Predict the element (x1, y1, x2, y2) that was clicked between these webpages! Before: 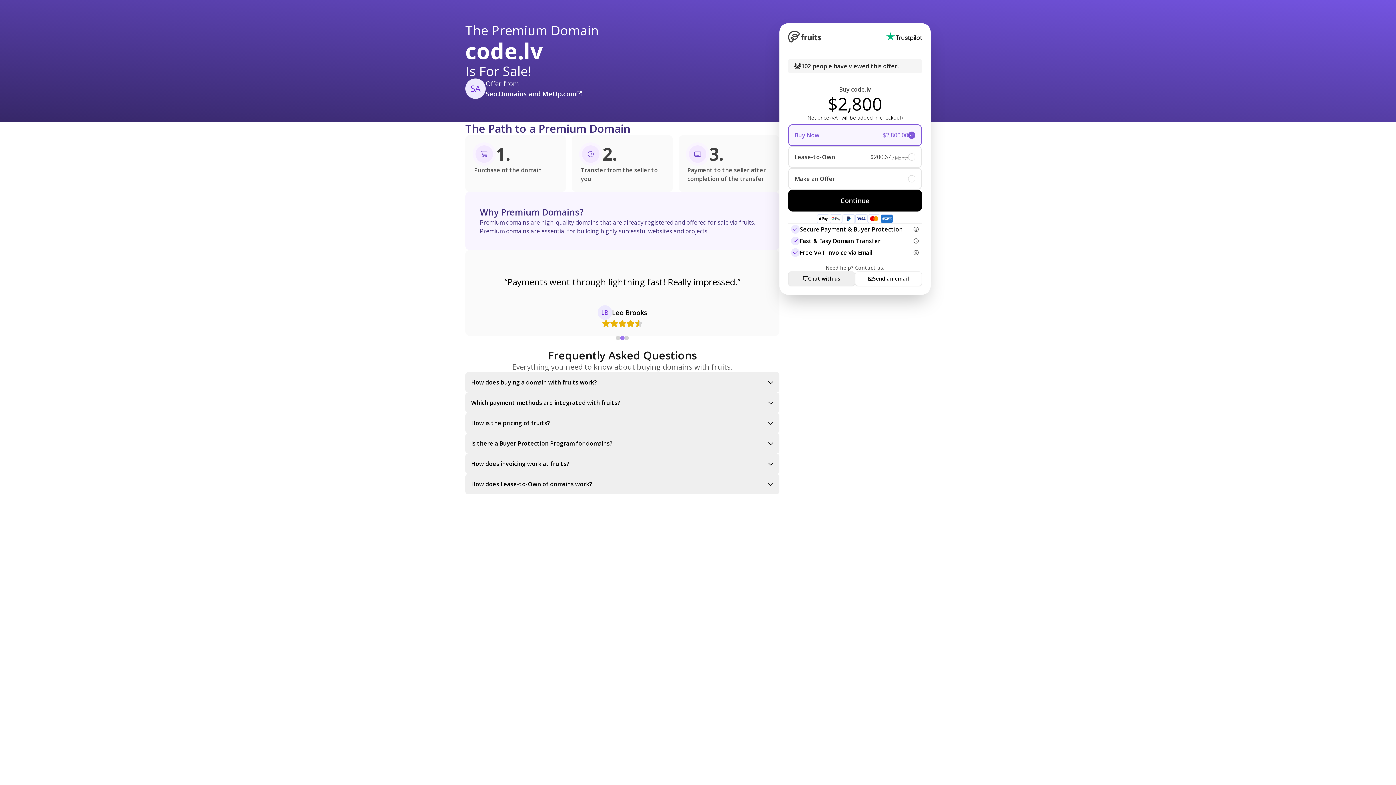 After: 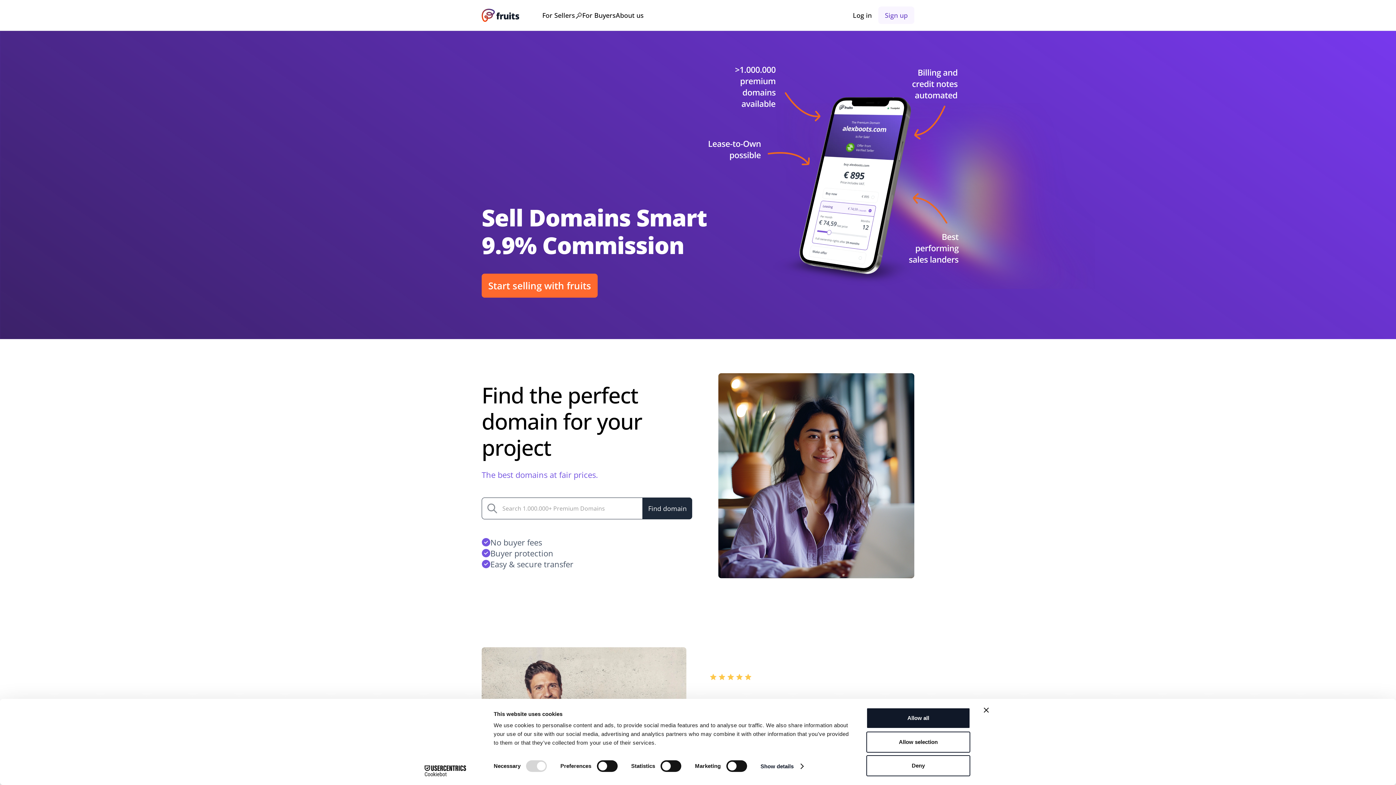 Action: bbox: (788, 30, 821, 42)